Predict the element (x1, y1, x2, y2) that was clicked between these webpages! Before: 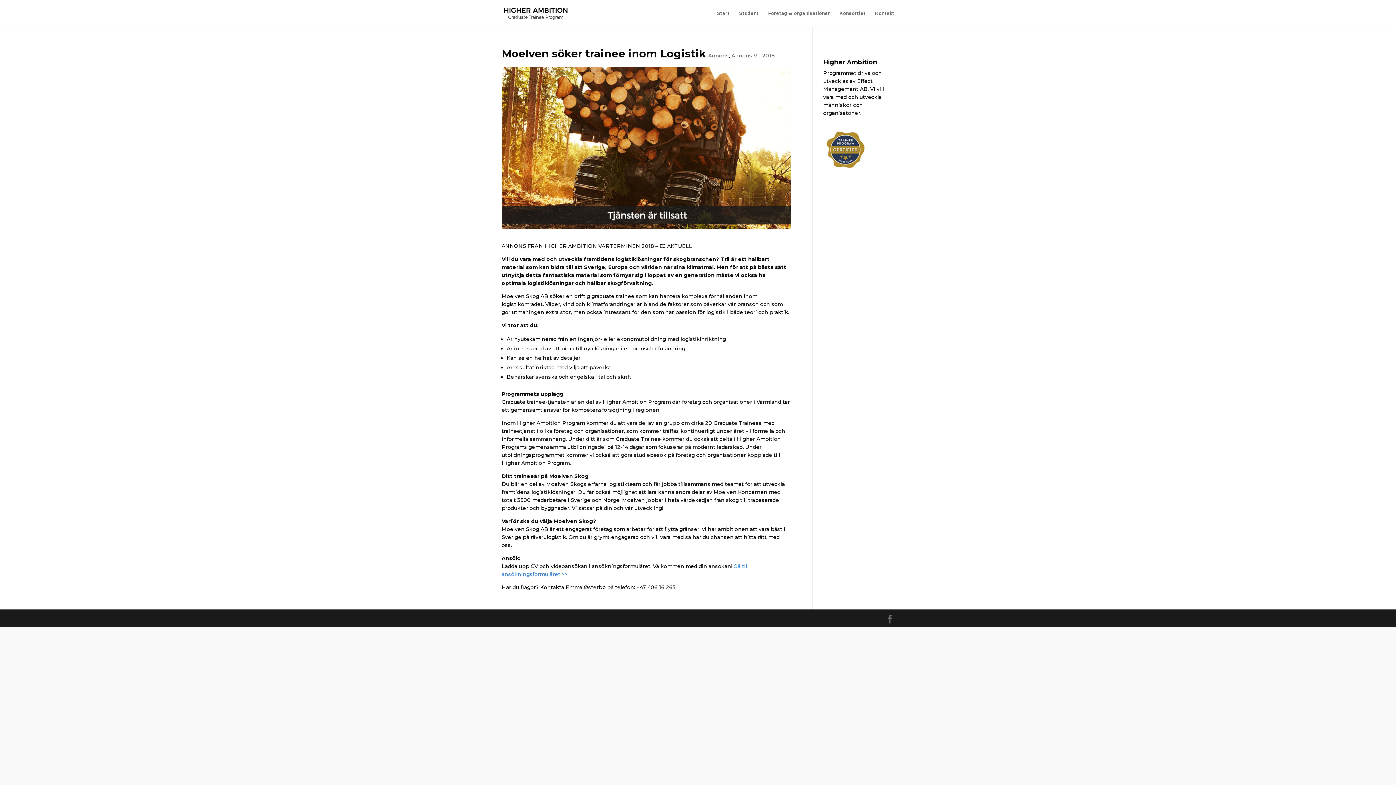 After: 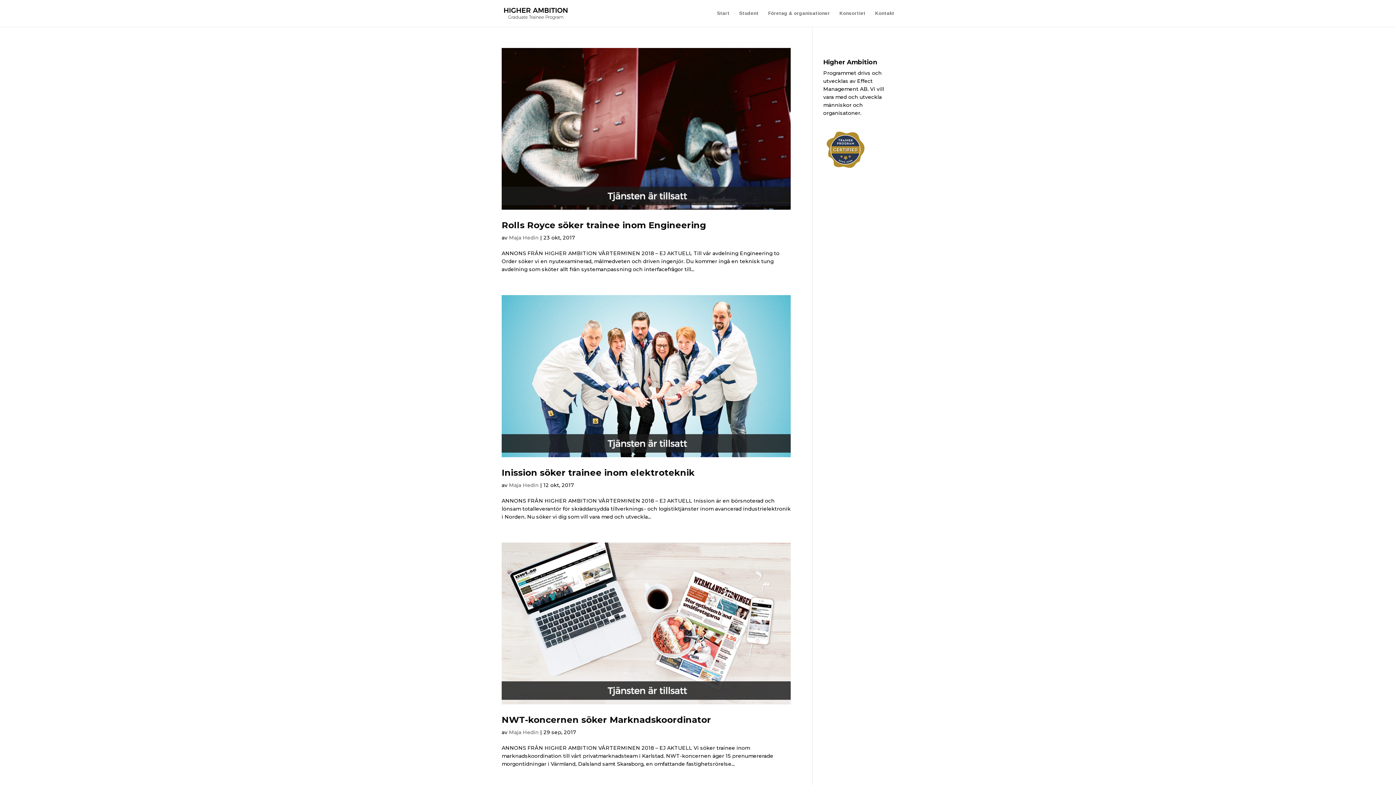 Action: label: Annons VT 2018 bbox: (731, 52, 774, 58)